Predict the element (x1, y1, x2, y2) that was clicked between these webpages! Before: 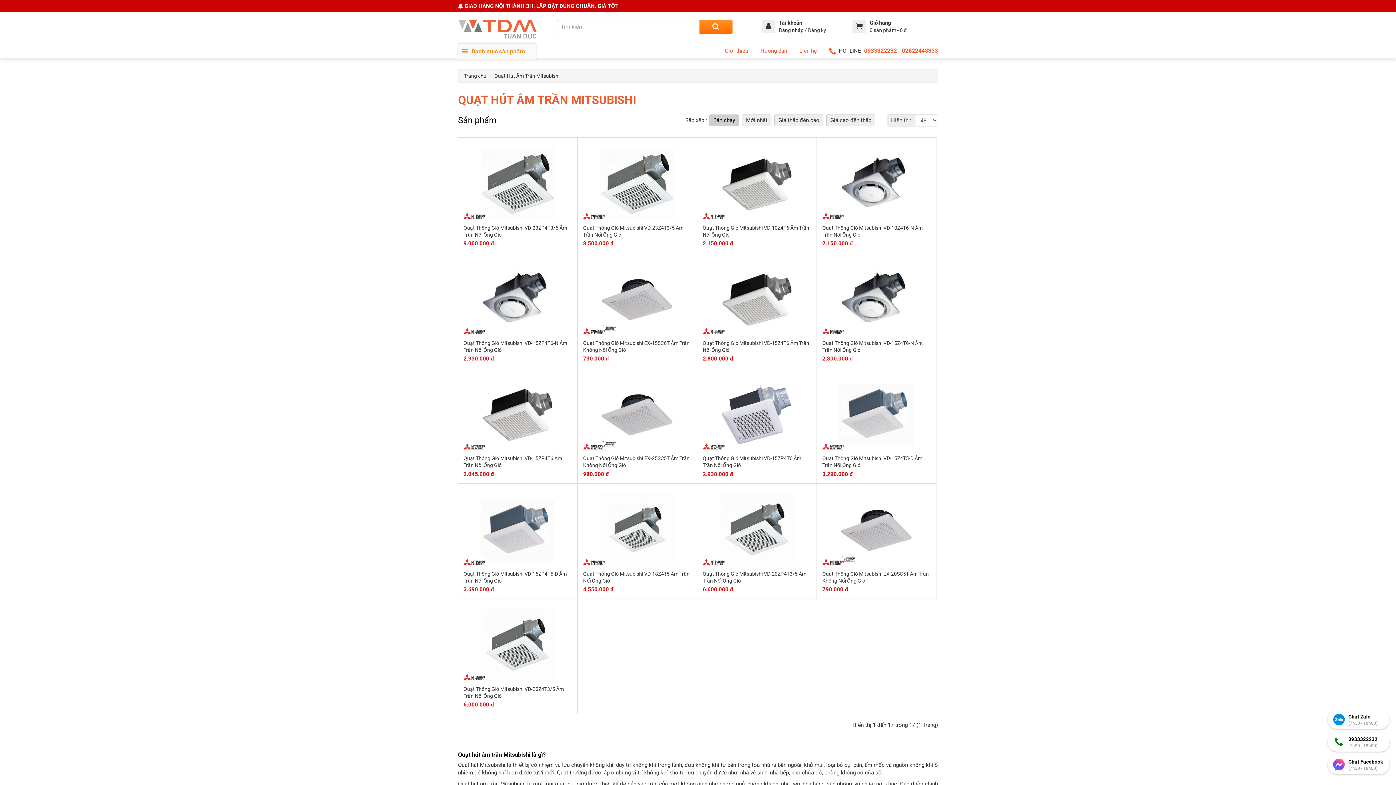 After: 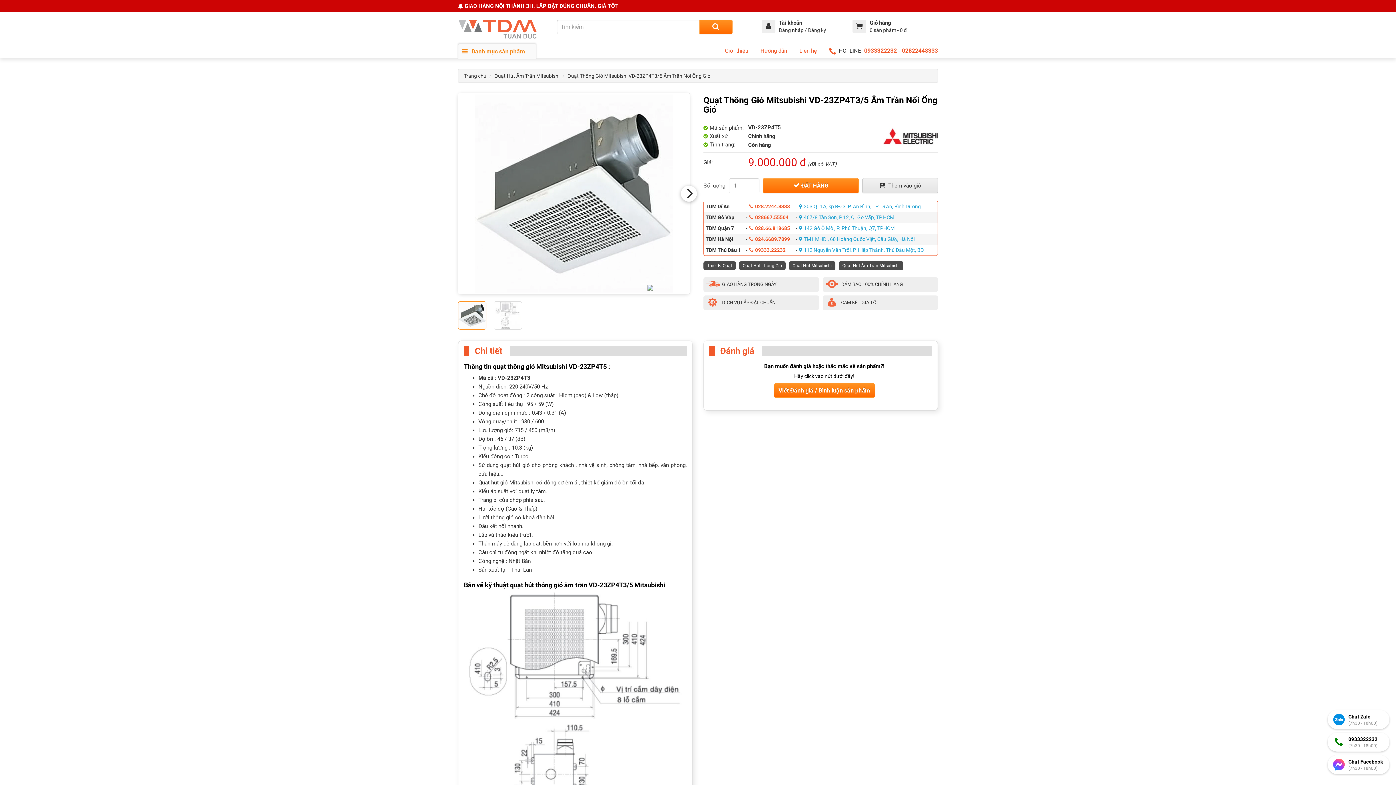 Action: bbox: (458, 137, 577, 252)